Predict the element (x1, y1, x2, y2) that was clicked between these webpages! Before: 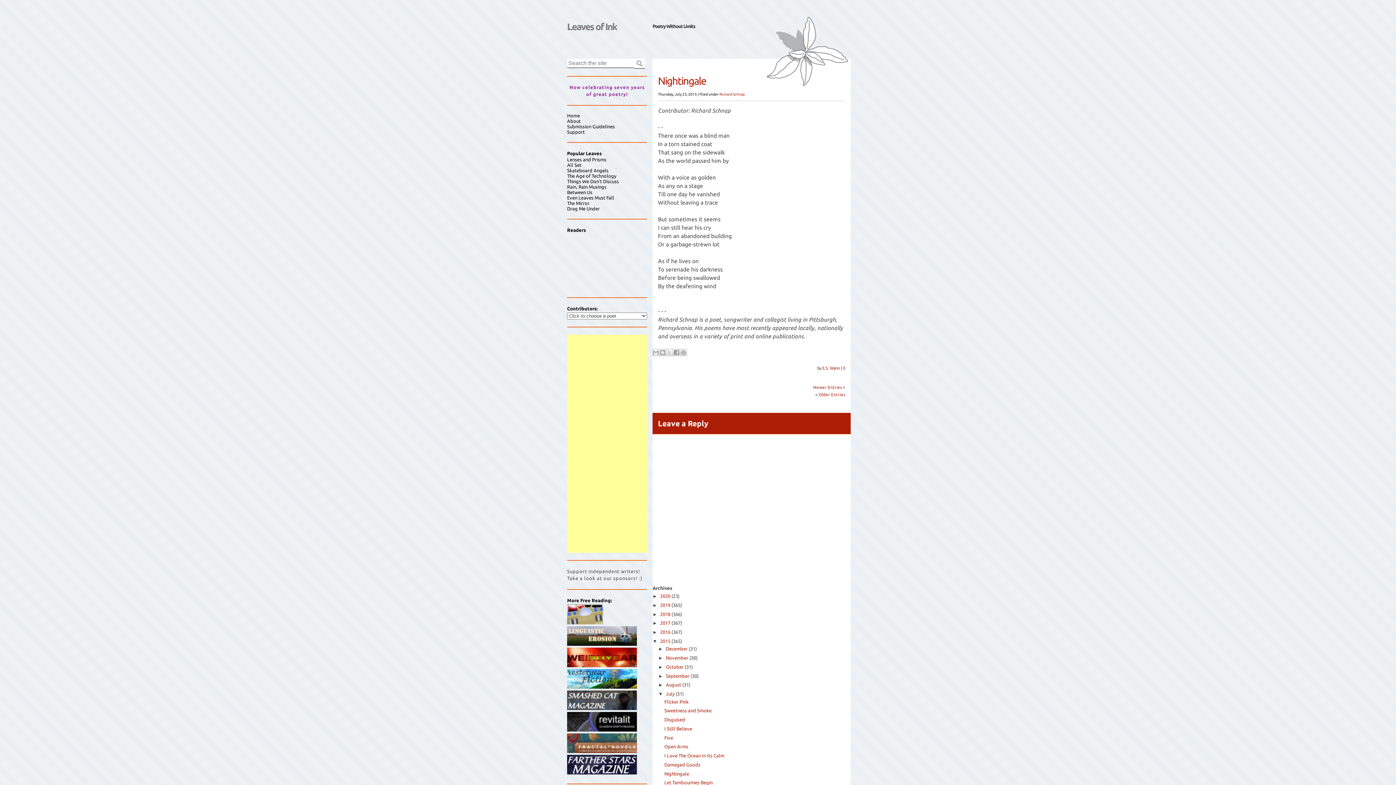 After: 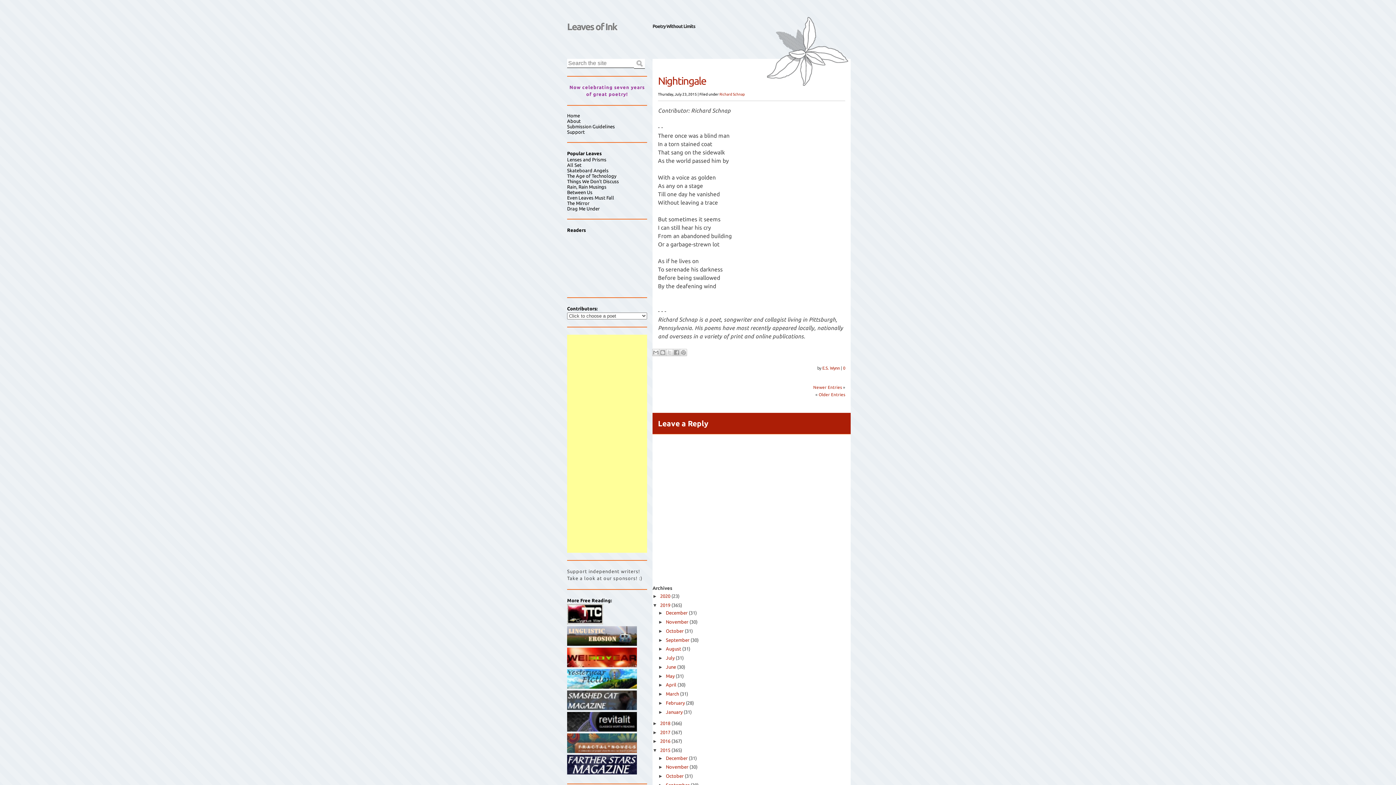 Action: label: ►   bbox: (652, 602, 660, 608)